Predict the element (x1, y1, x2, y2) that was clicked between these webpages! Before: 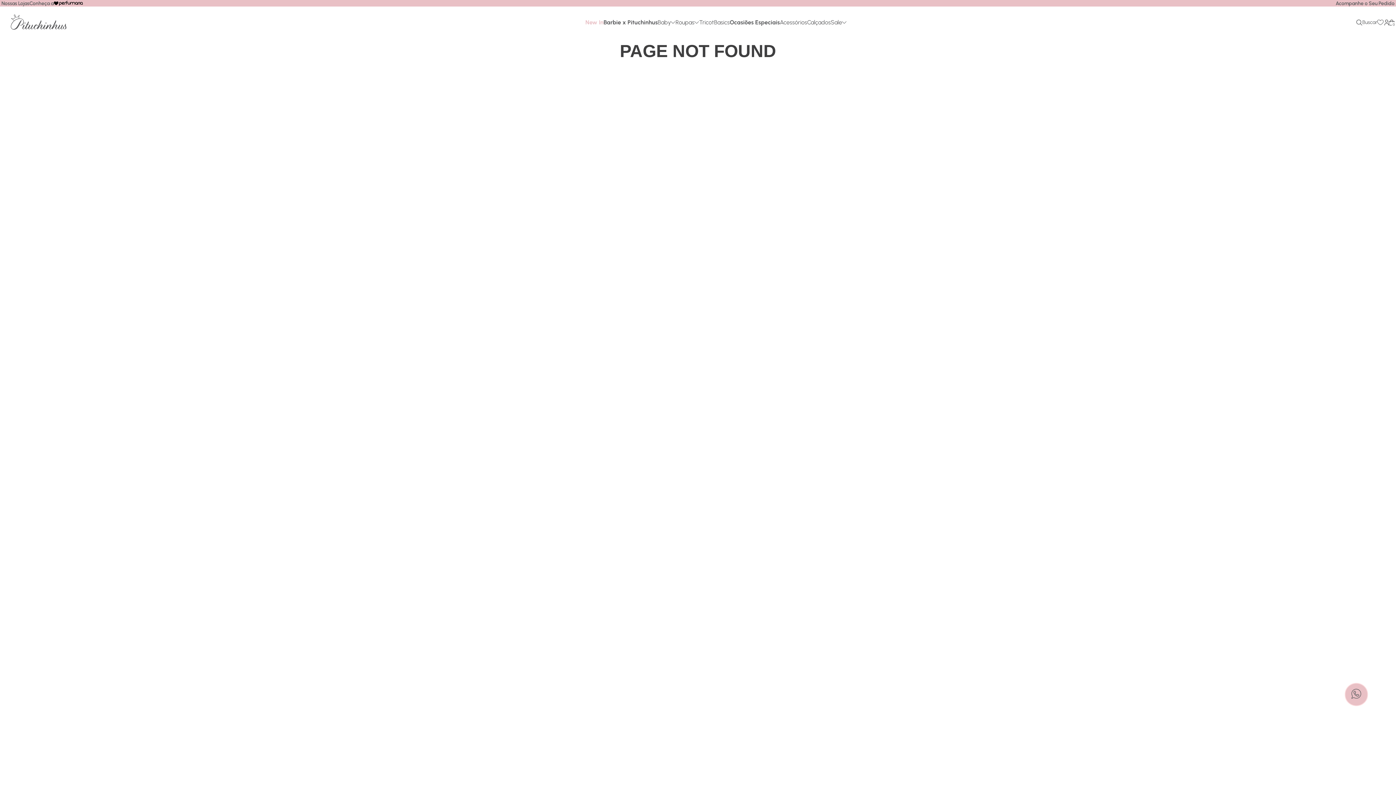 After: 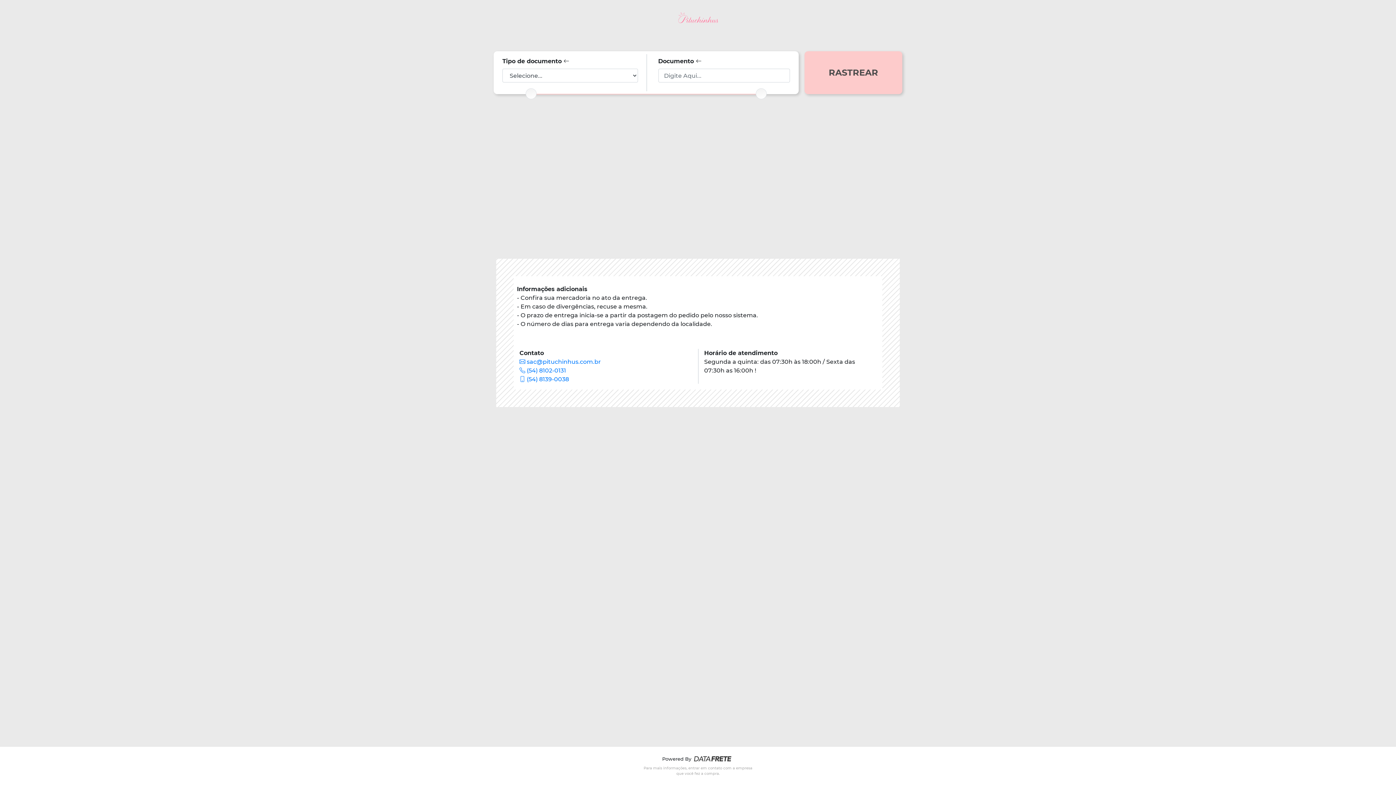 Action: label: Acompanhe o Seu Pedido bbox: (1336, 0, 1394, 6)